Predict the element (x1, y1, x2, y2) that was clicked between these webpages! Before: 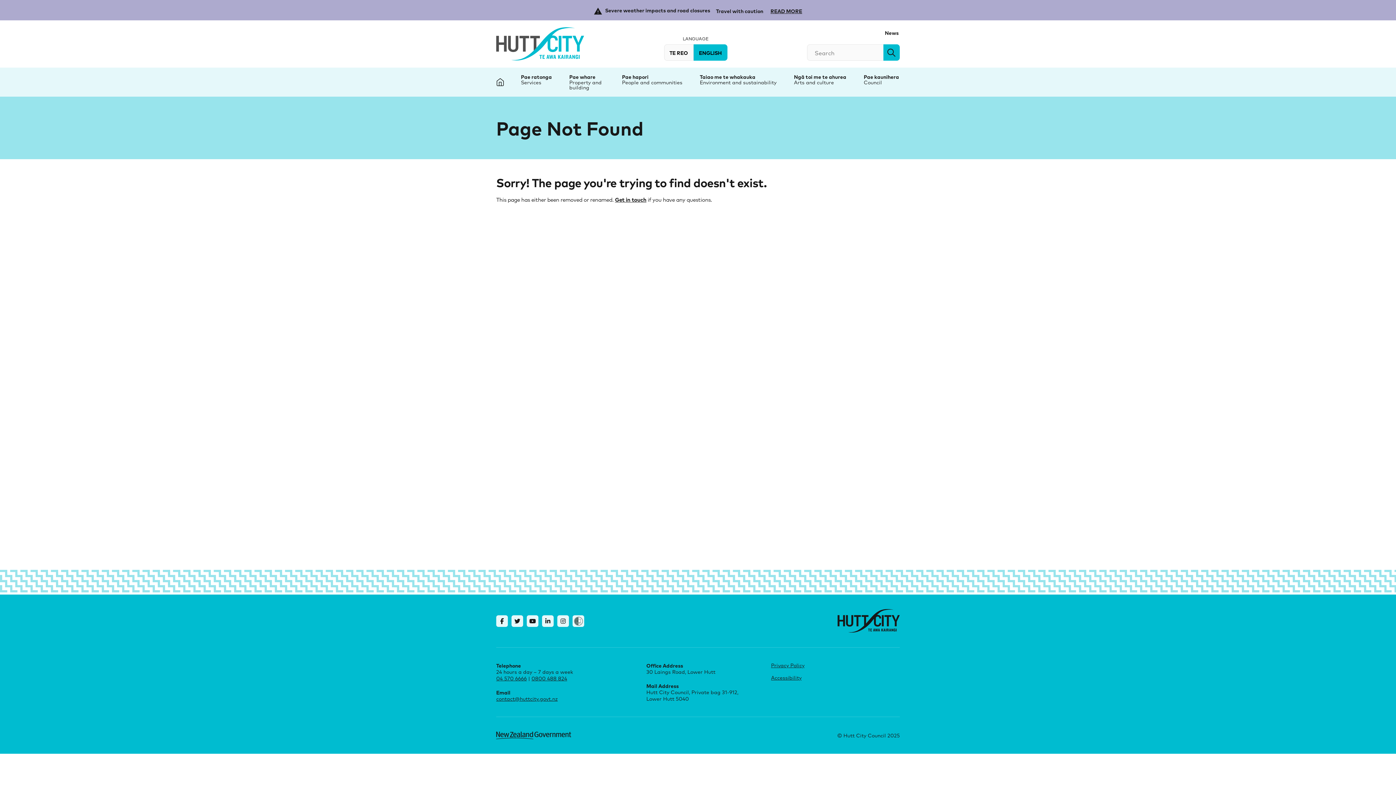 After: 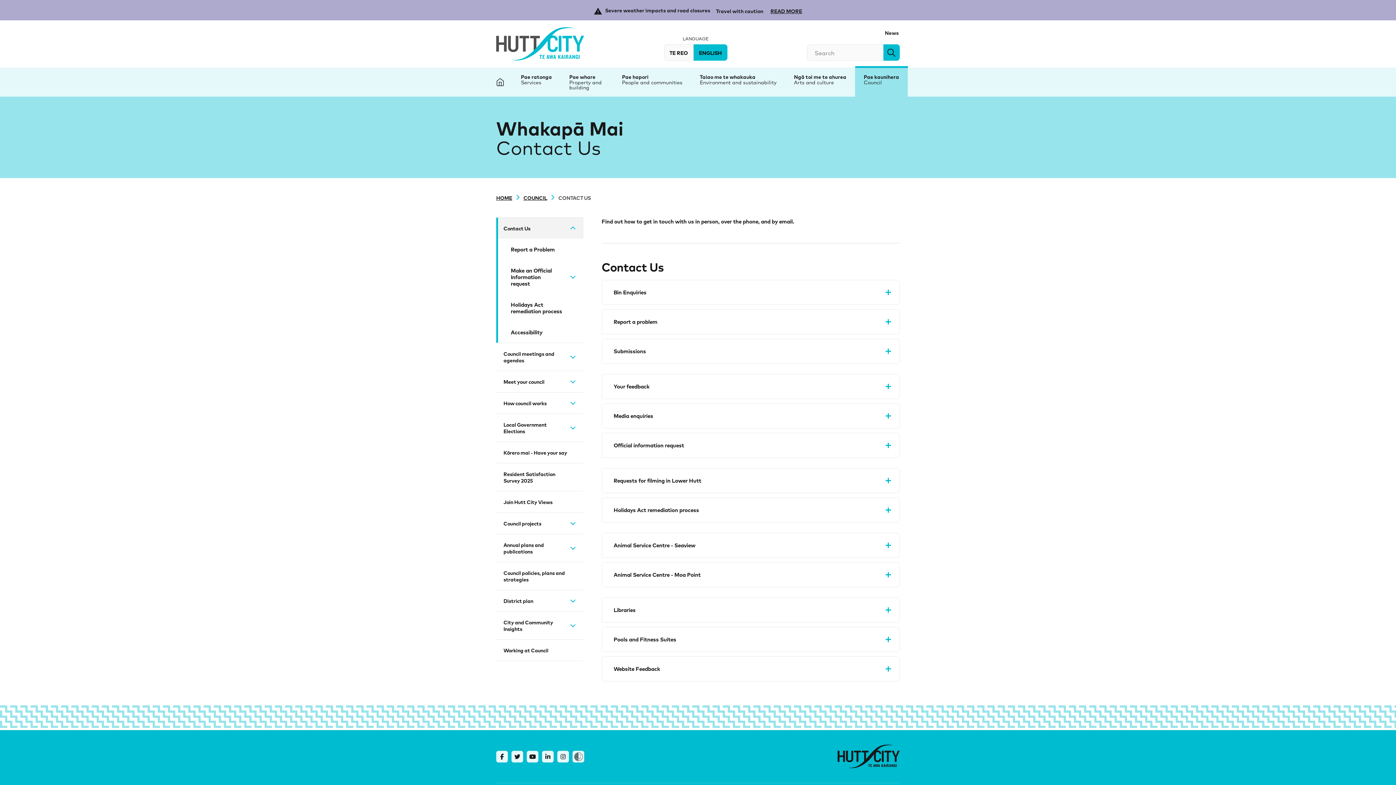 Action: label: Get in touch bbox: (615, 195, 646, 203)